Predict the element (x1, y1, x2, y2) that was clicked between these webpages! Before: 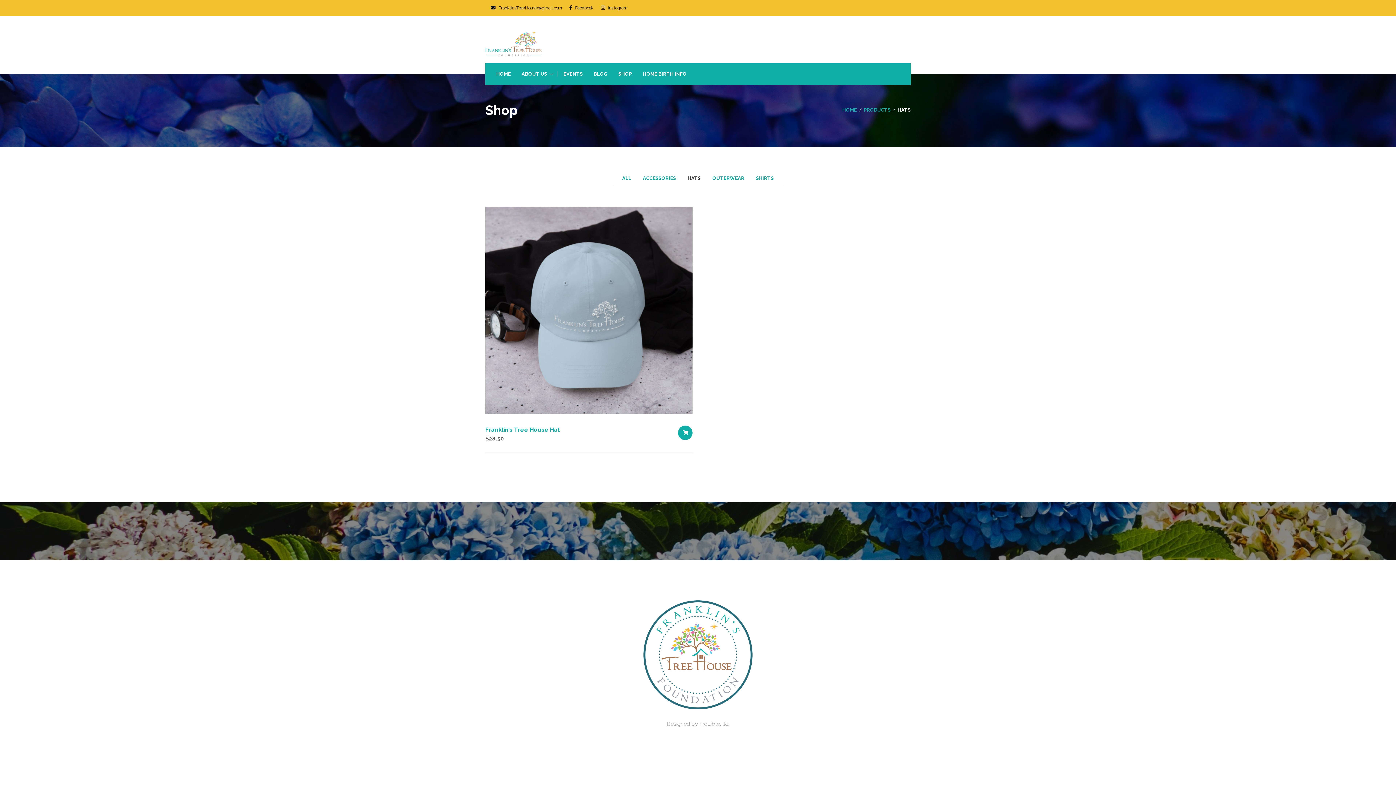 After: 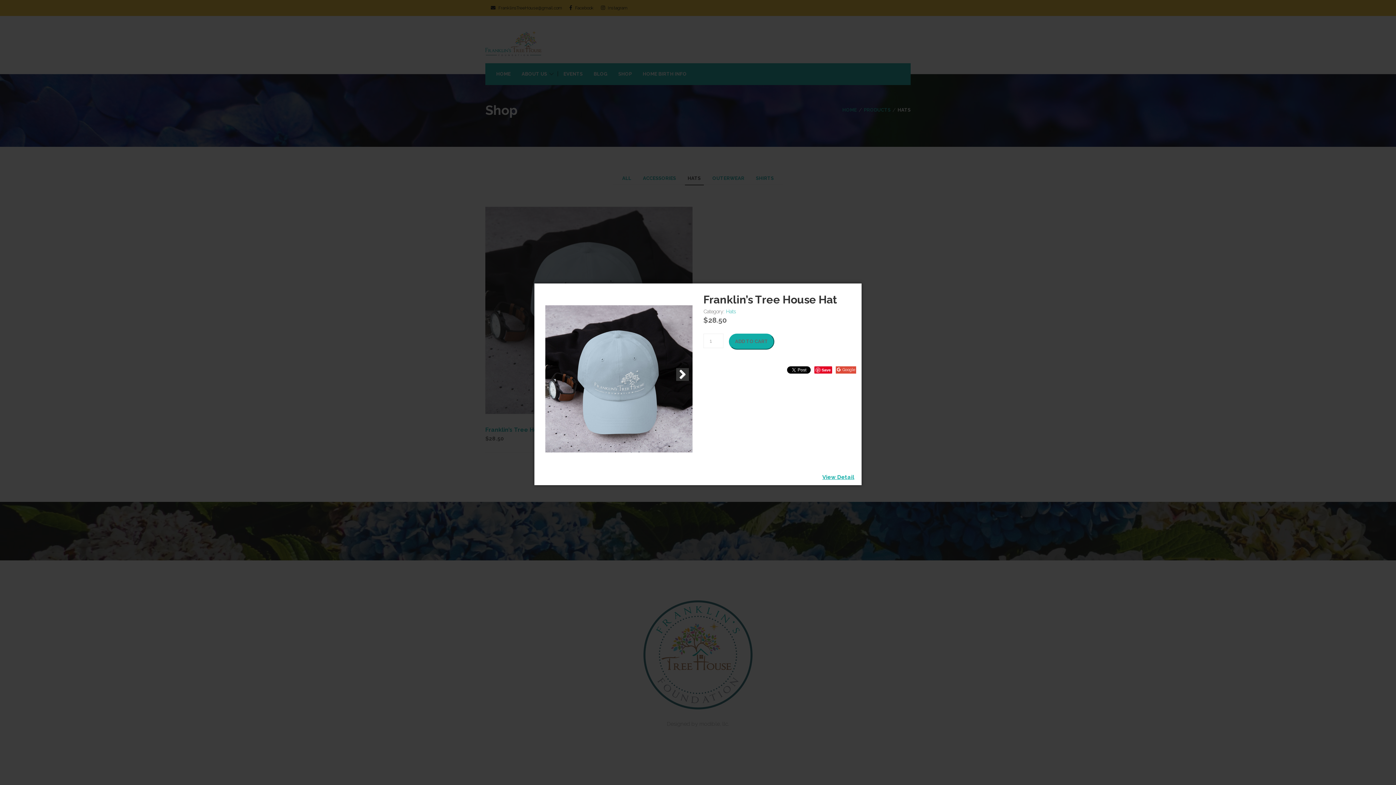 Action: bbox: (583, 303, 594, 317)